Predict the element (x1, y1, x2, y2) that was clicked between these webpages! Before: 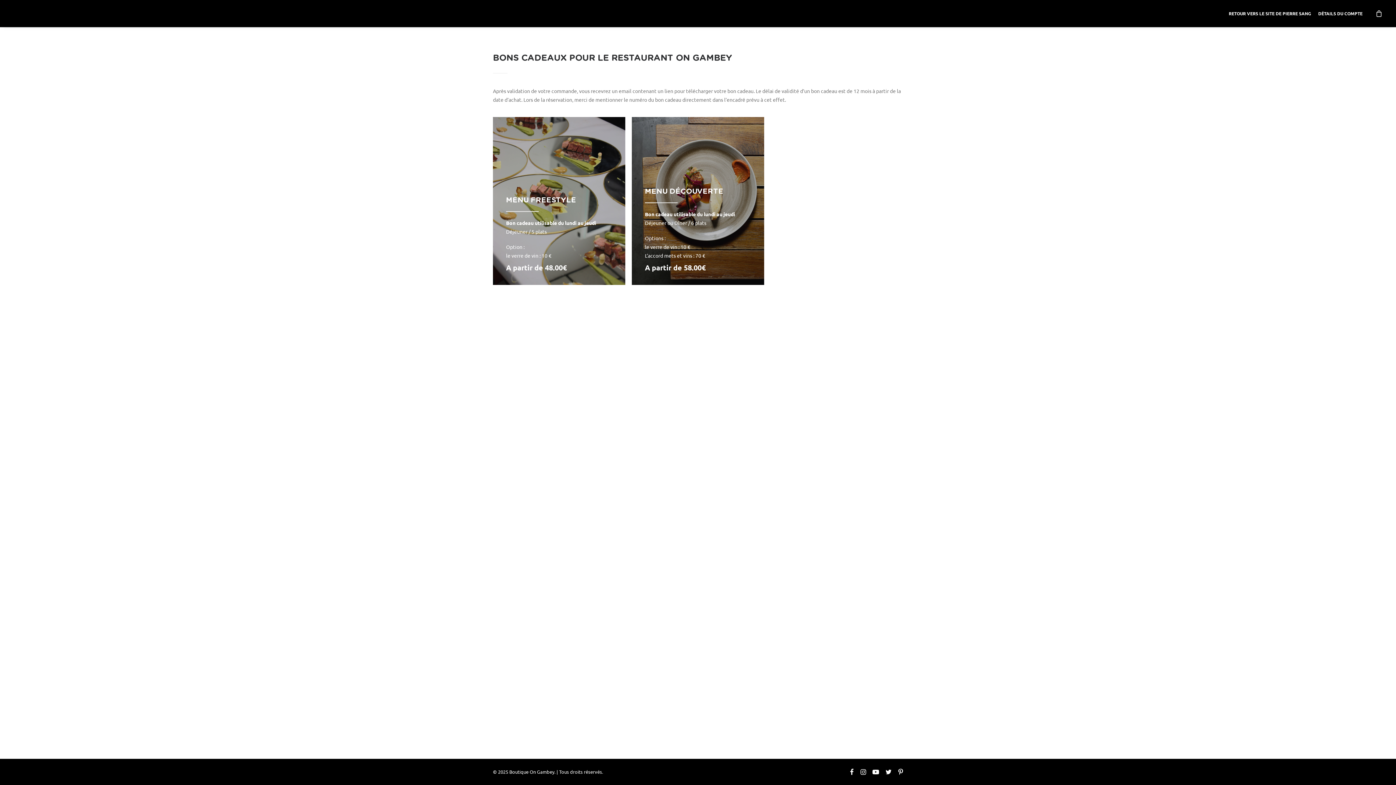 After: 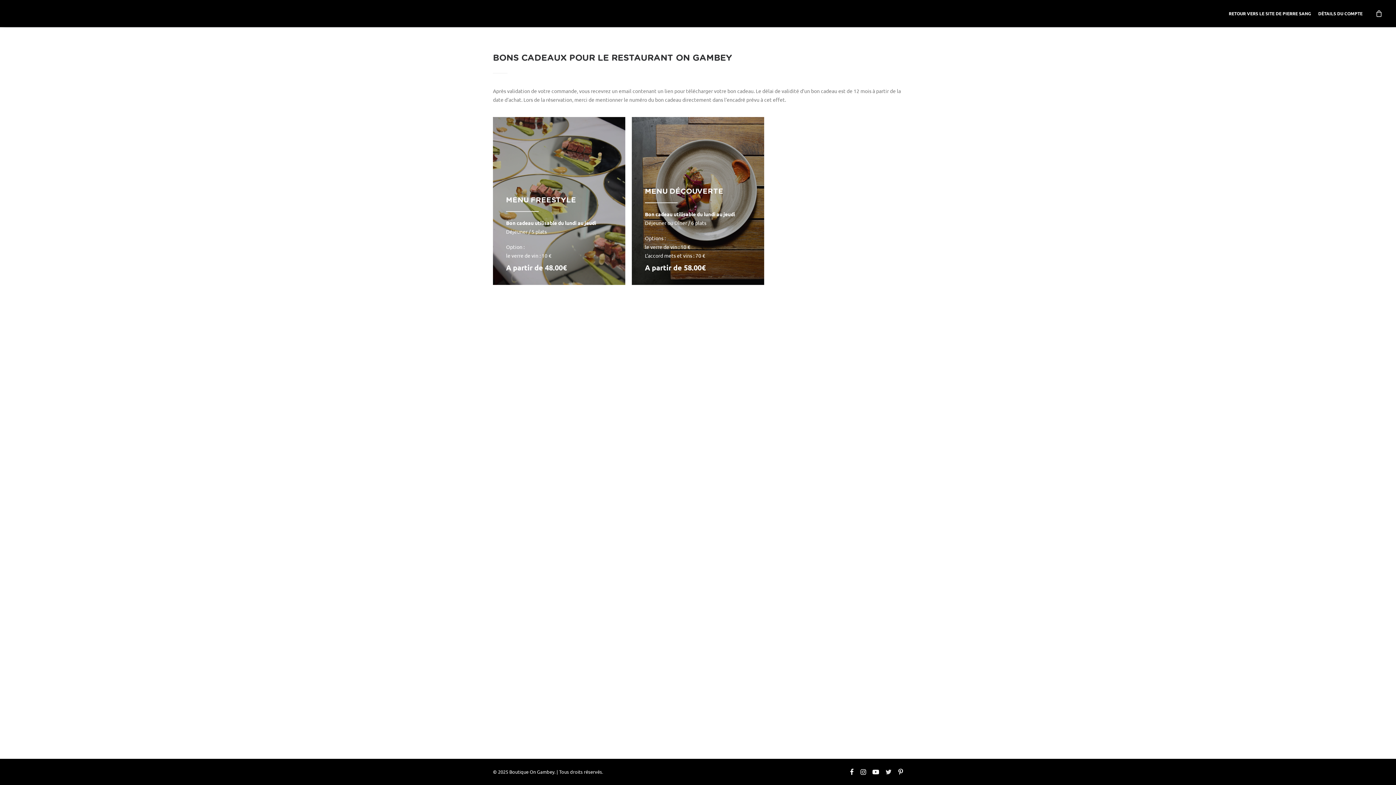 Action: bbox: (885, 770, 892, 776)